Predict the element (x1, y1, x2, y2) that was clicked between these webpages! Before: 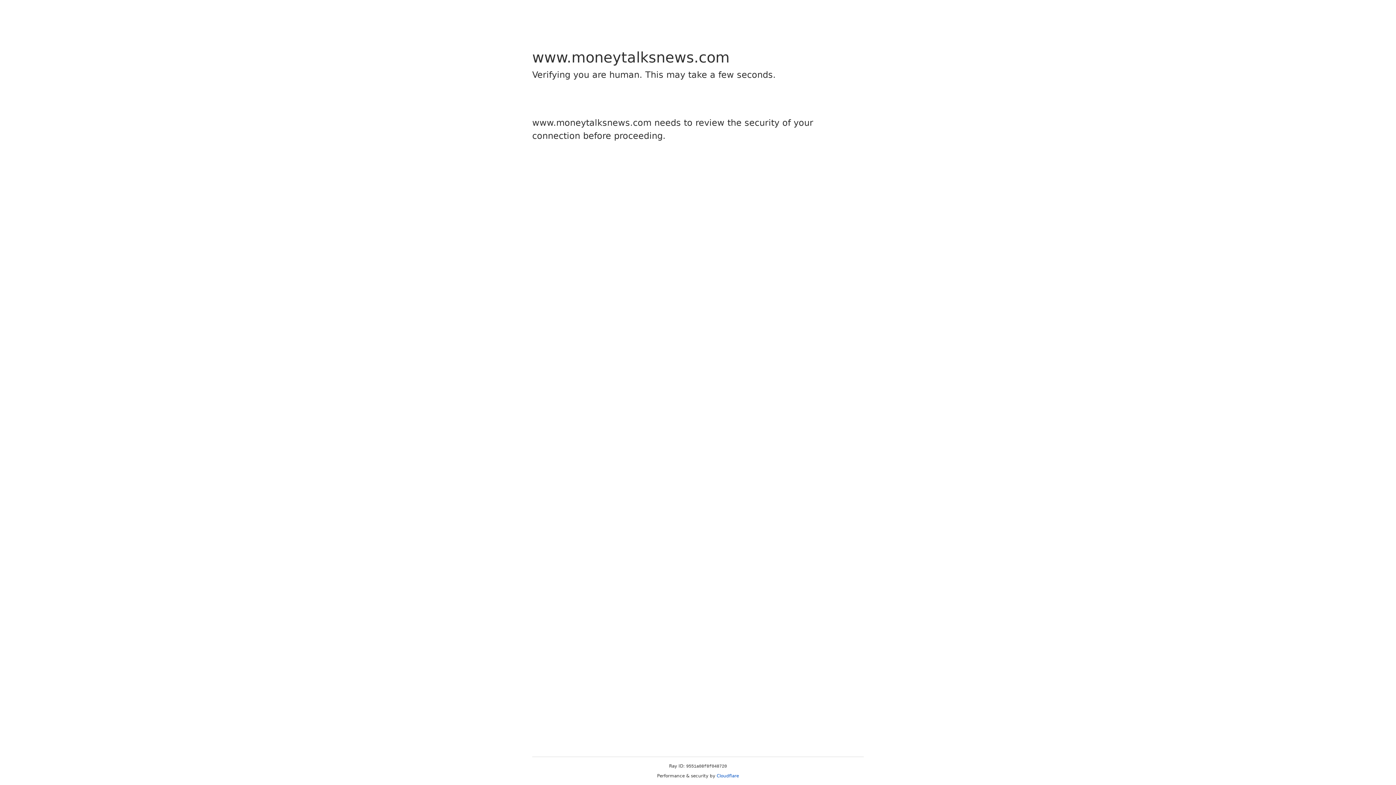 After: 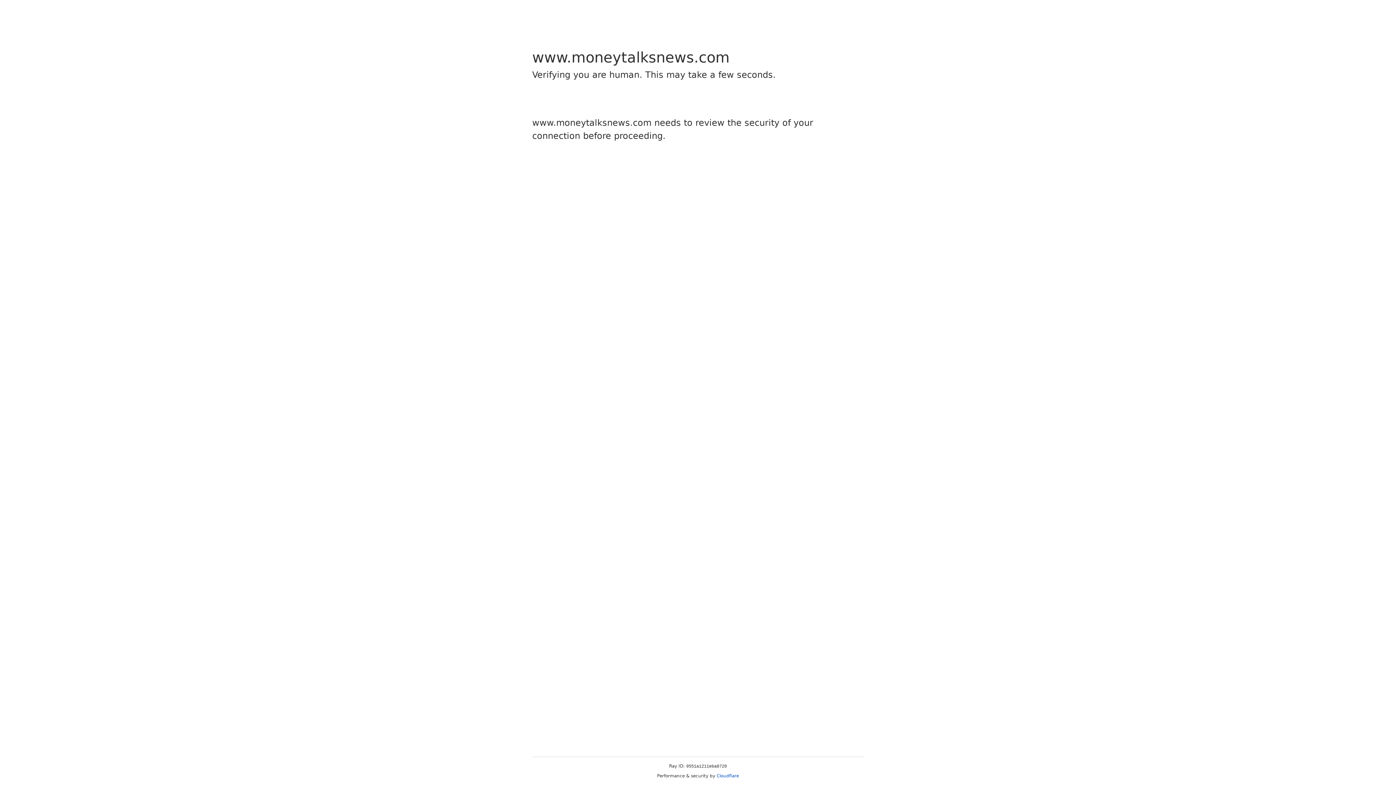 Action: label: Cloudflare bbox: (716, 773, 739, 778)